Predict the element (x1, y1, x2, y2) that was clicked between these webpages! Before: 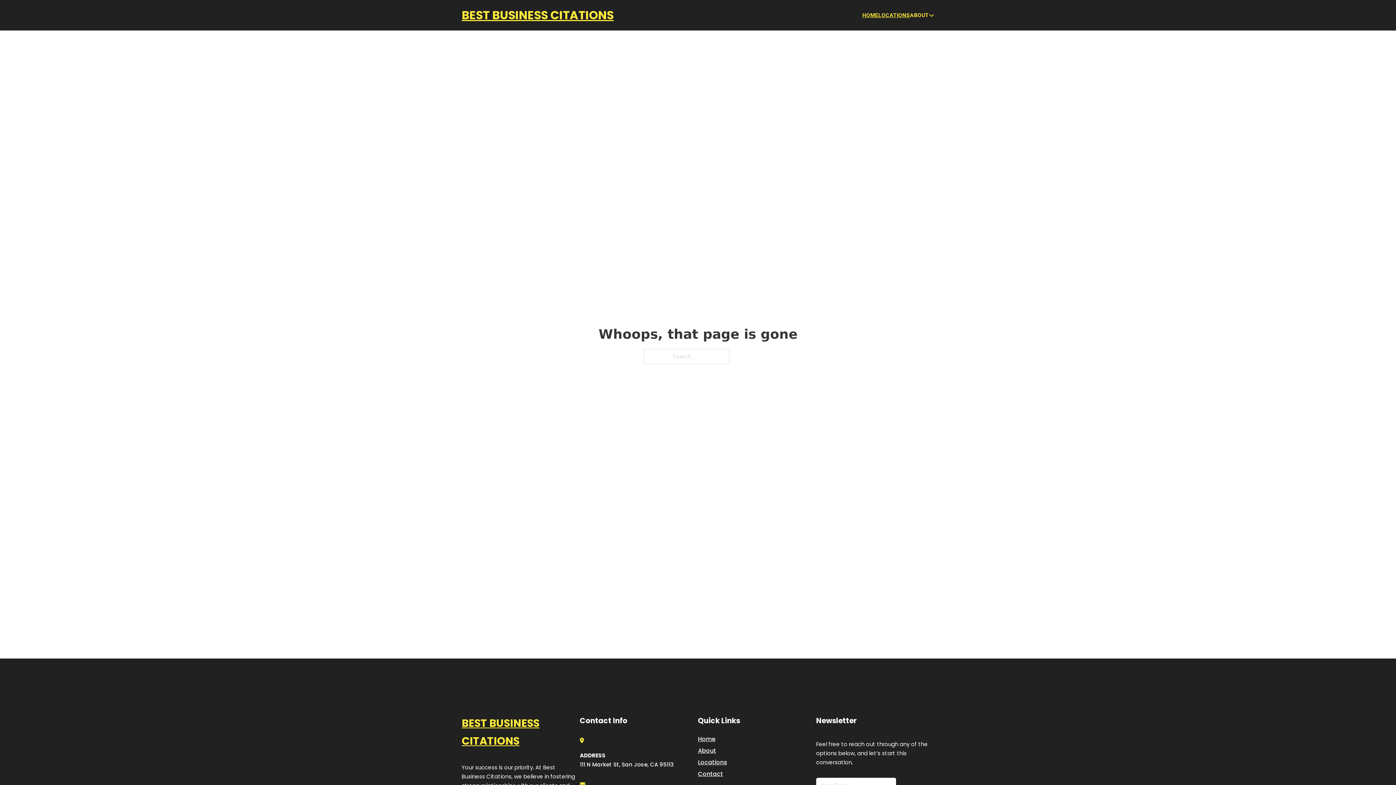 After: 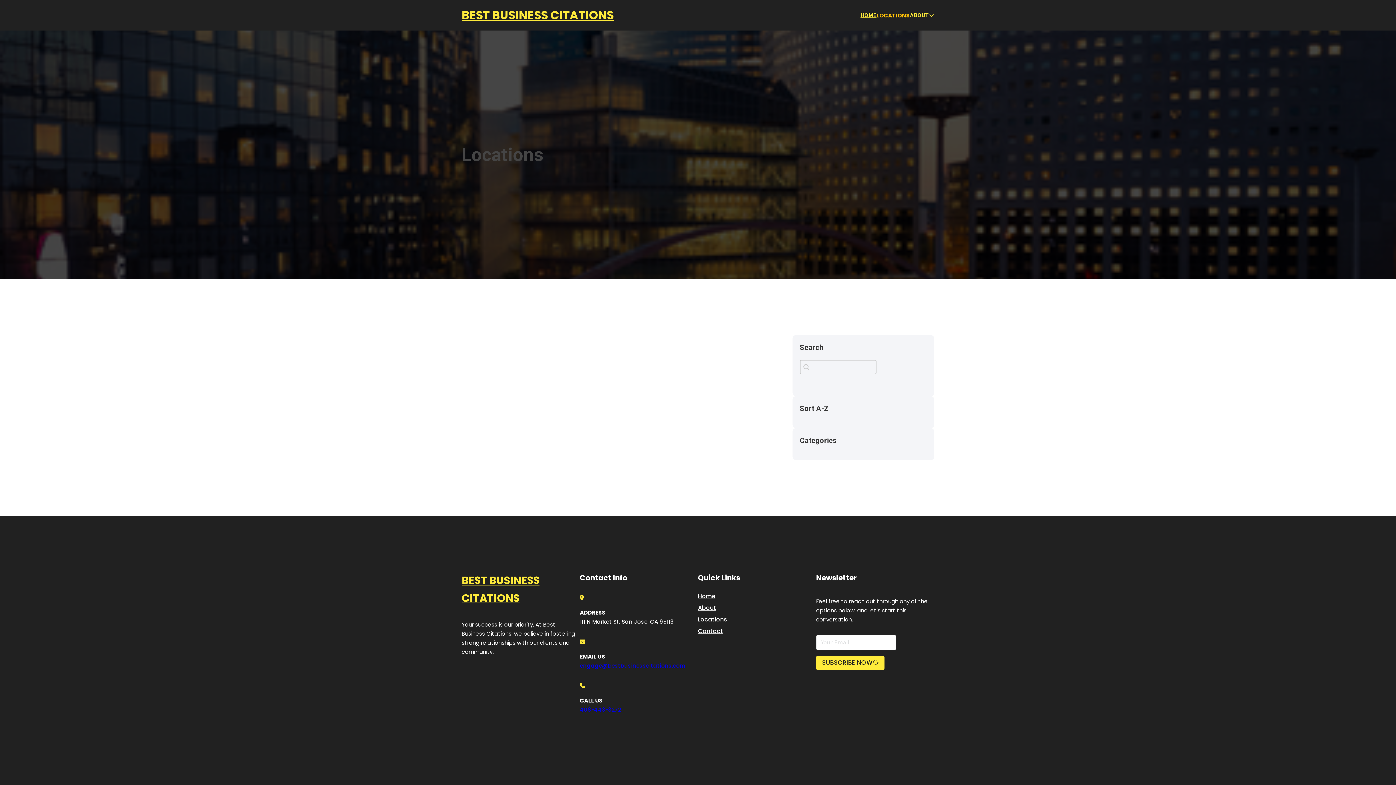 Action: label: Locations bbox: (698, 757, 727, 767)